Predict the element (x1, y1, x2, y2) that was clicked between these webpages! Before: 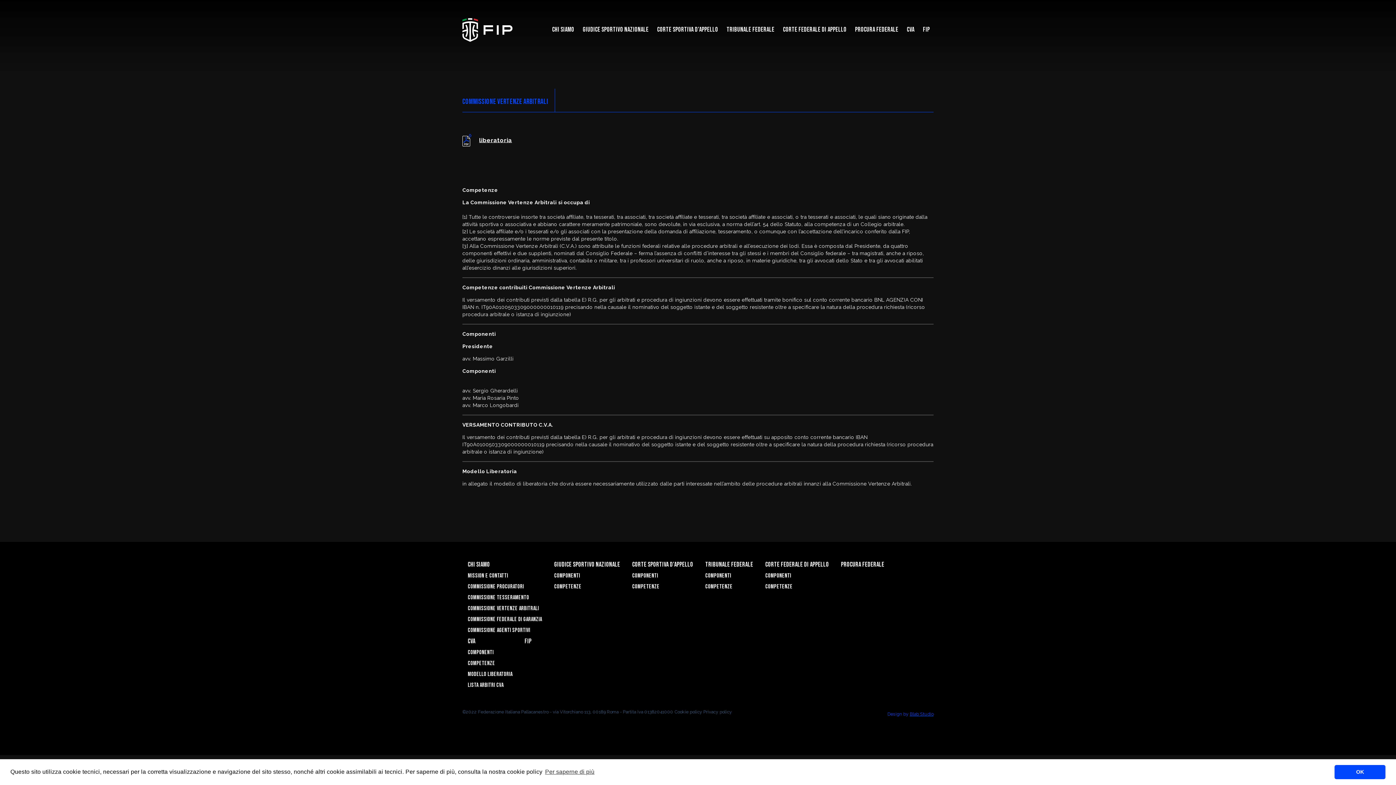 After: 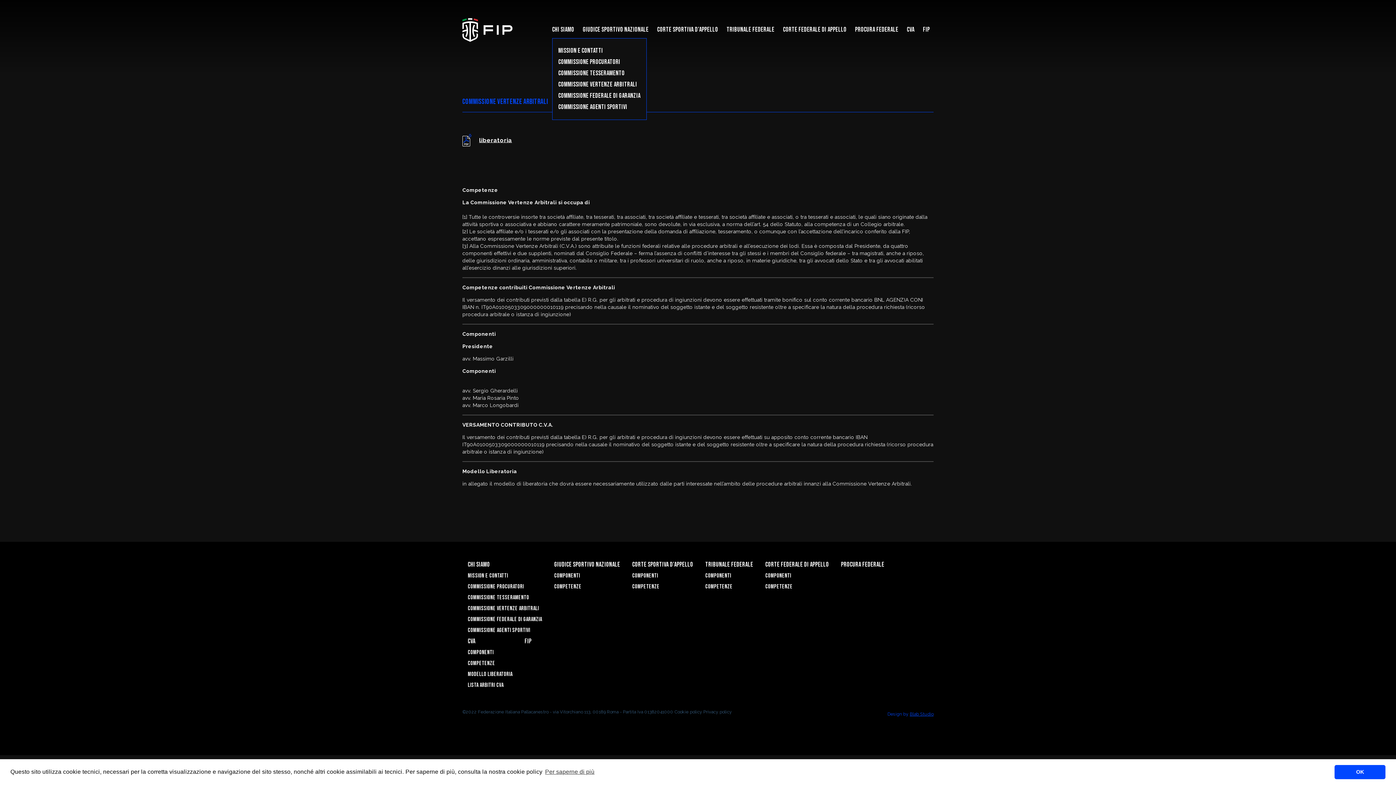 Action: bbox: (552, 25, 574, 33) label: Chi siamo